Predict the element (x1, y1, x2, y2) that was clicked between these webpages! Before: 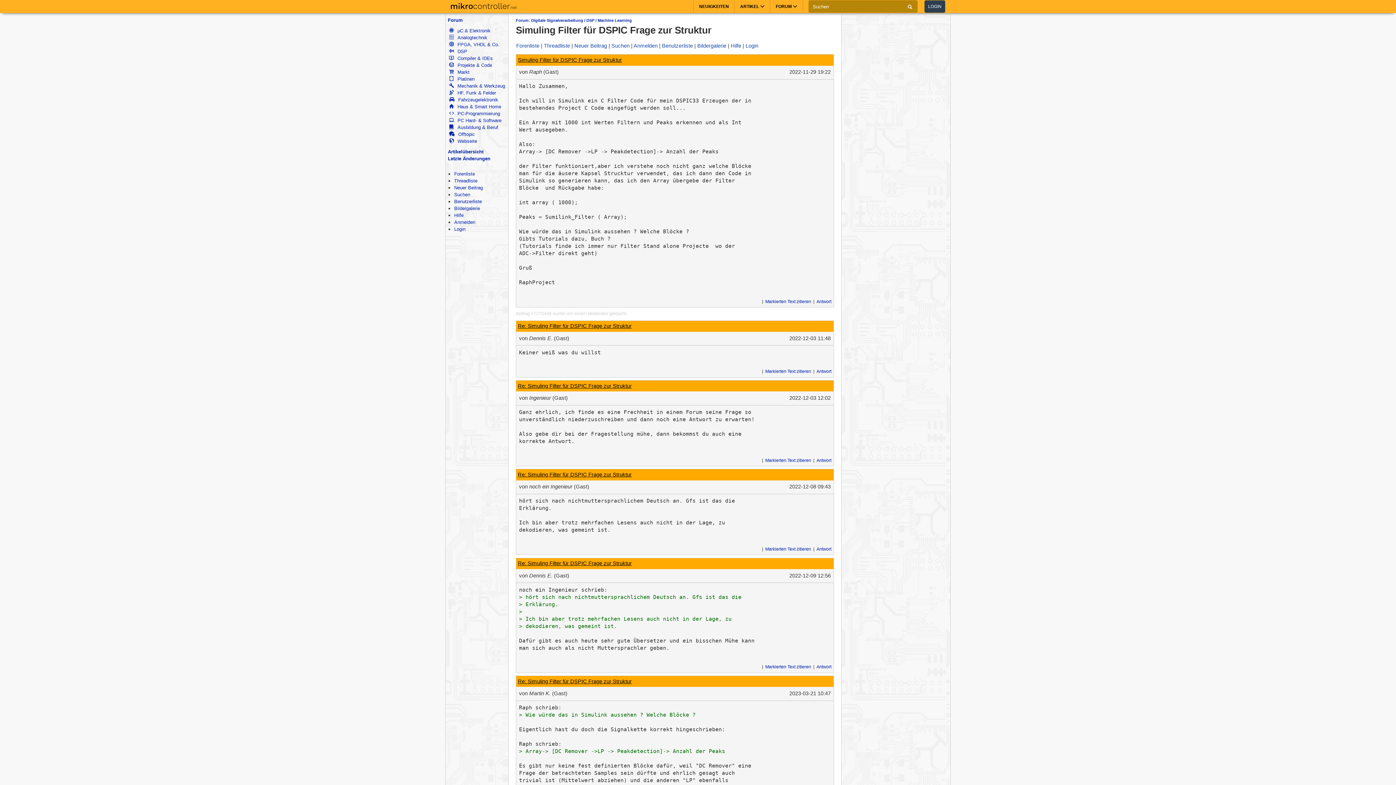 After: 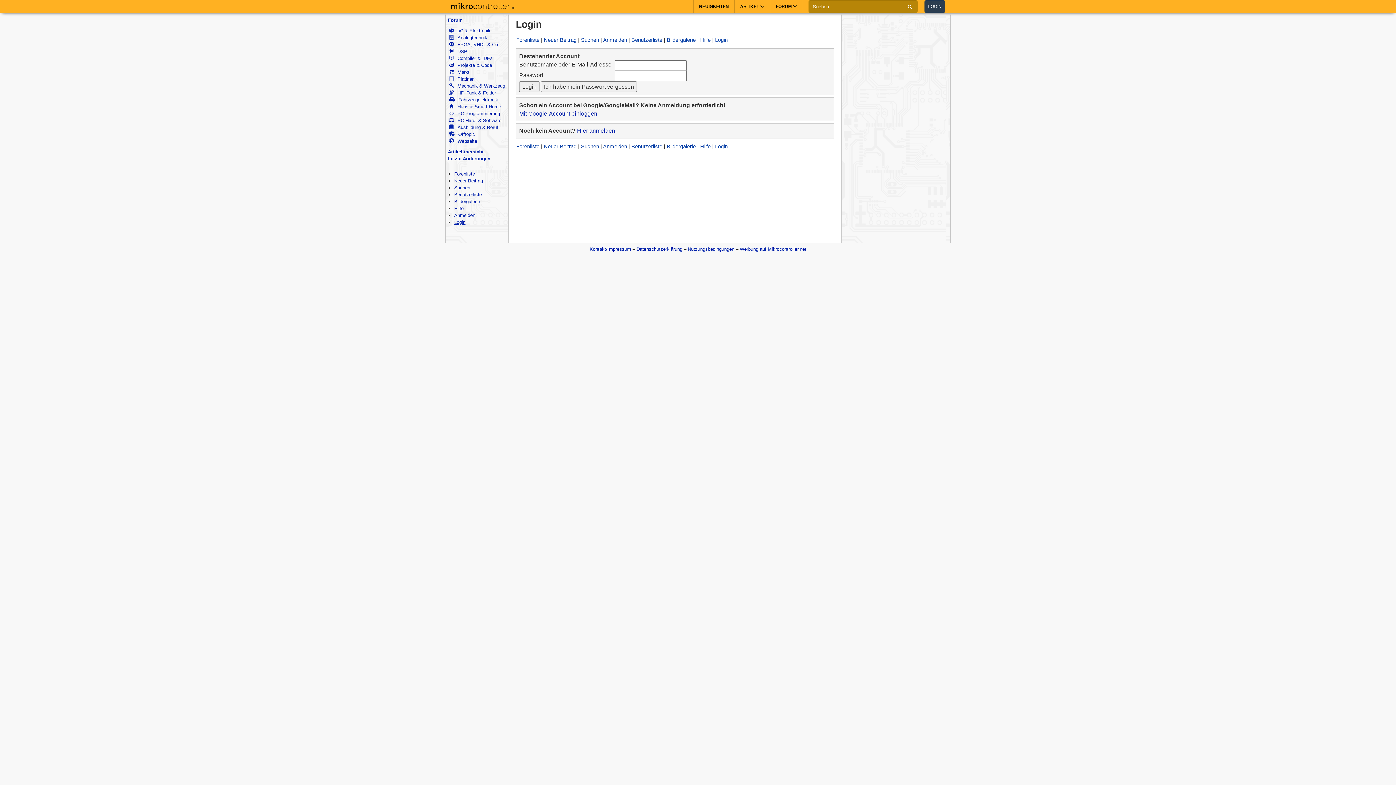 Action: label: Login bbox: (745, 42, 758, 48)